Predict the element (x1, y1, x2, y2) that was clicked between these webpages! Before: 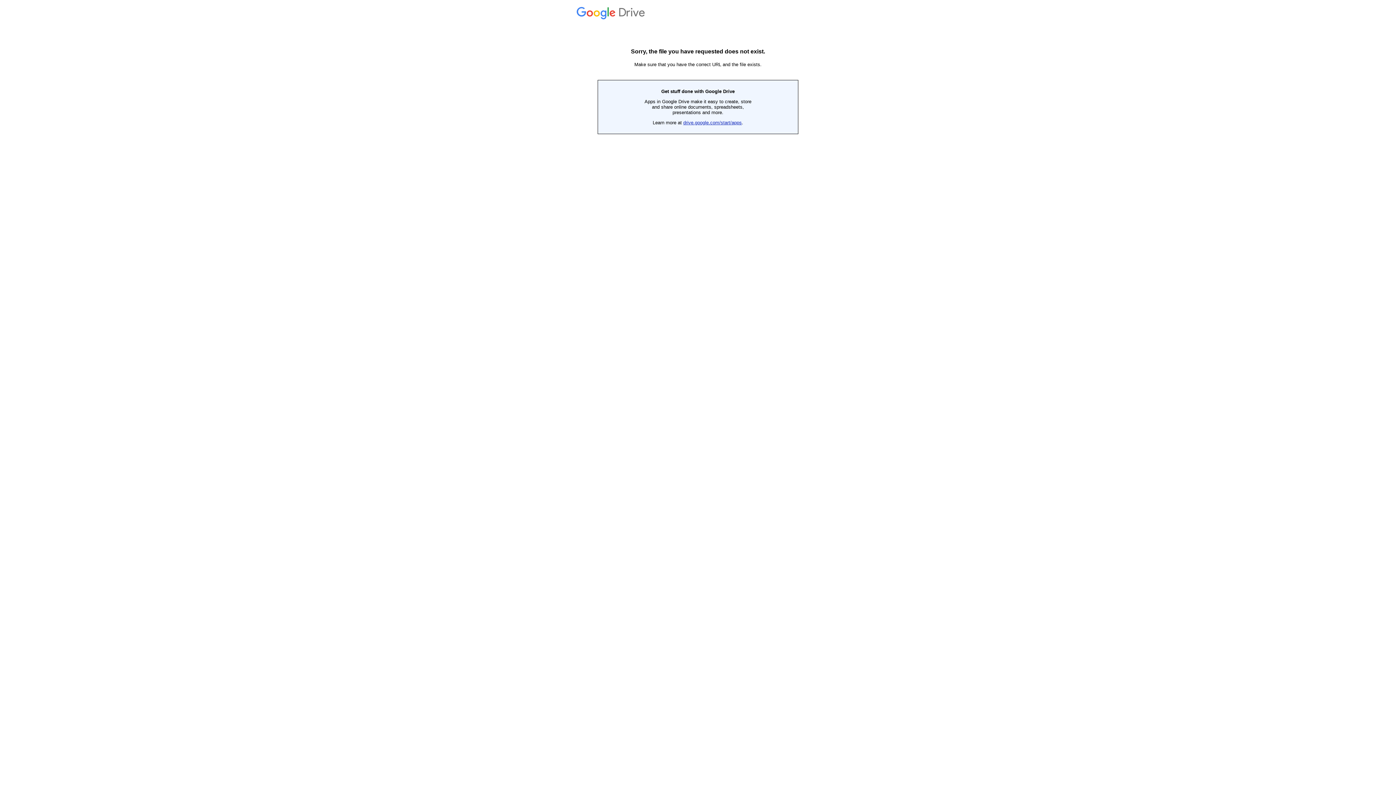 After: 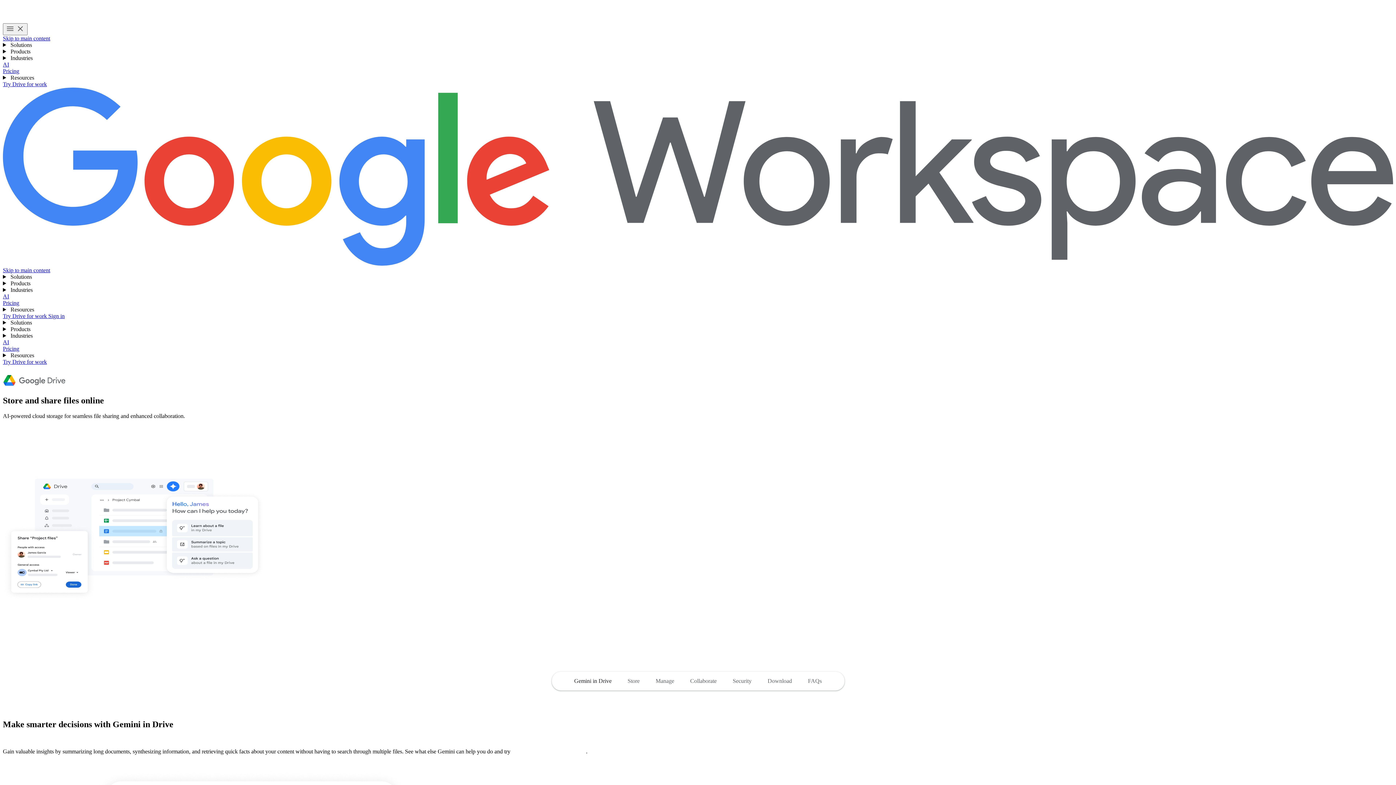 Action: label: drive.google.com/start/apps bbox: (683, 120, 742, 125)